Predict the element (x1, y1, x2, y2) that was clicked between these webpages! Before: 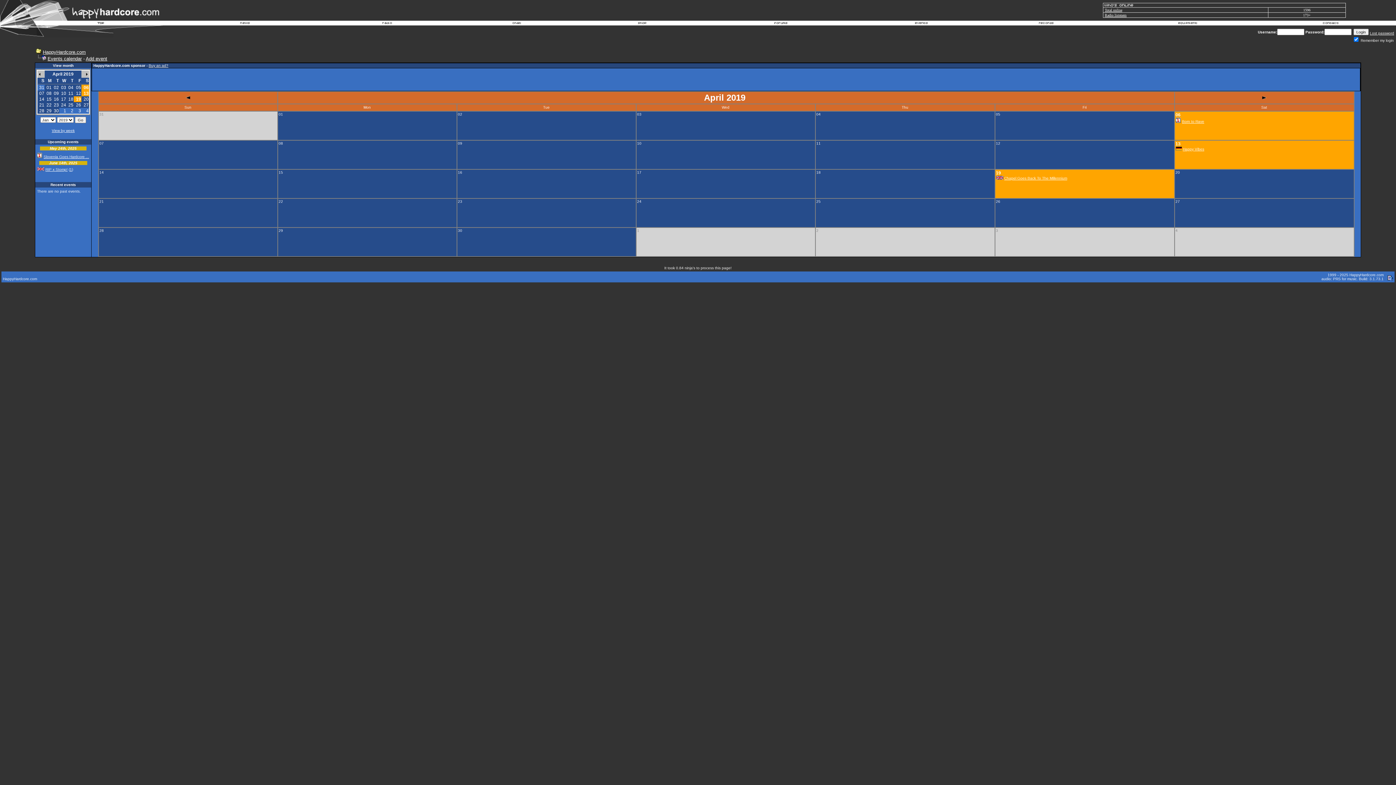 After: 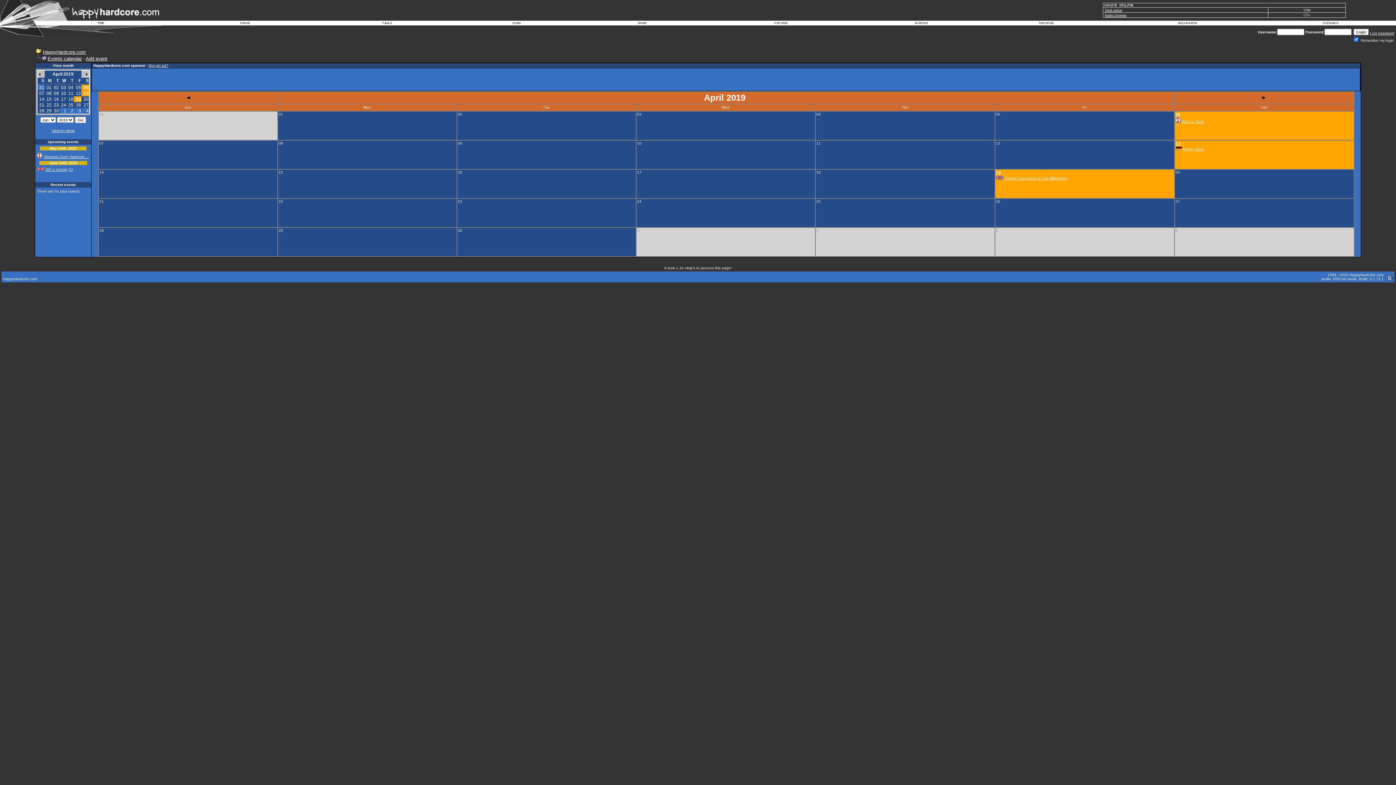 Action: bbox: (53, 90, 58, 96) label: 09